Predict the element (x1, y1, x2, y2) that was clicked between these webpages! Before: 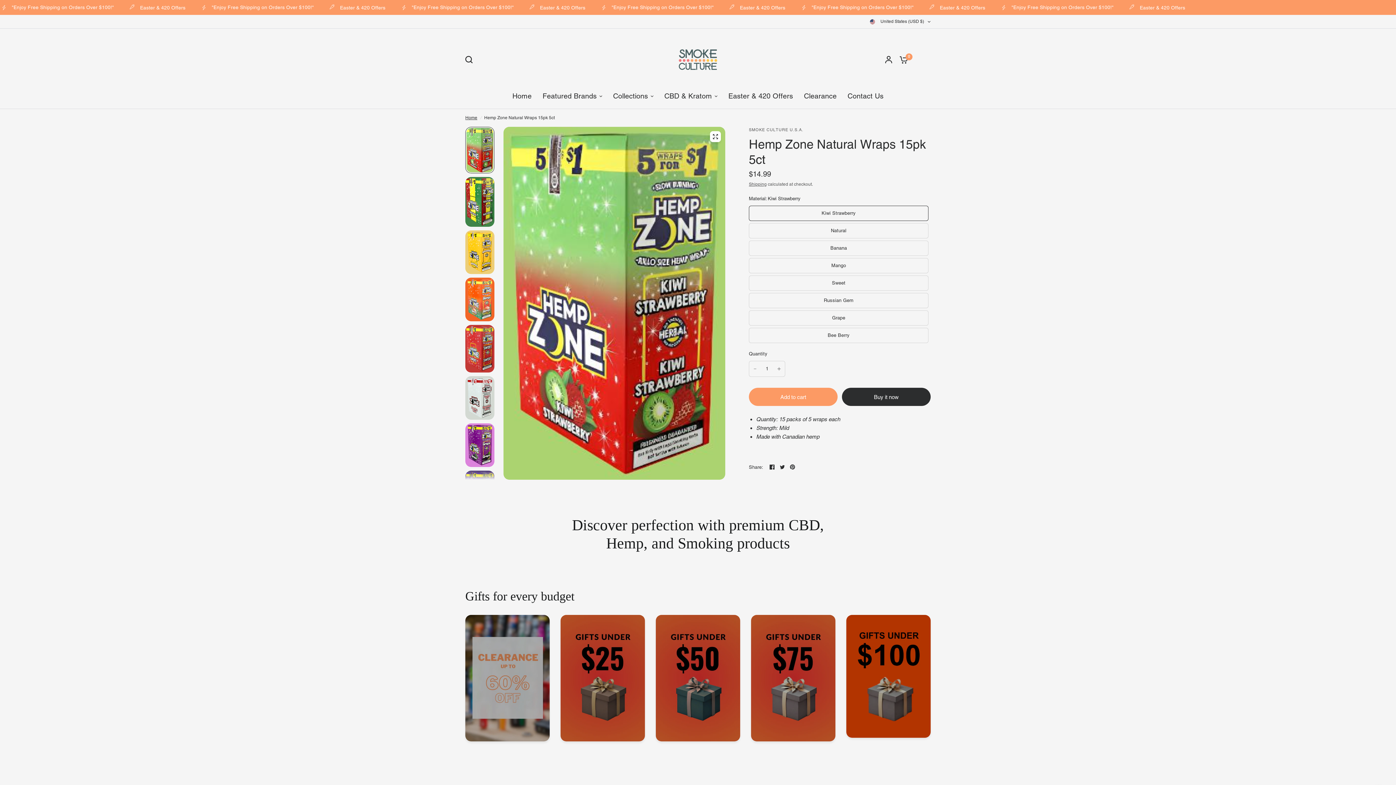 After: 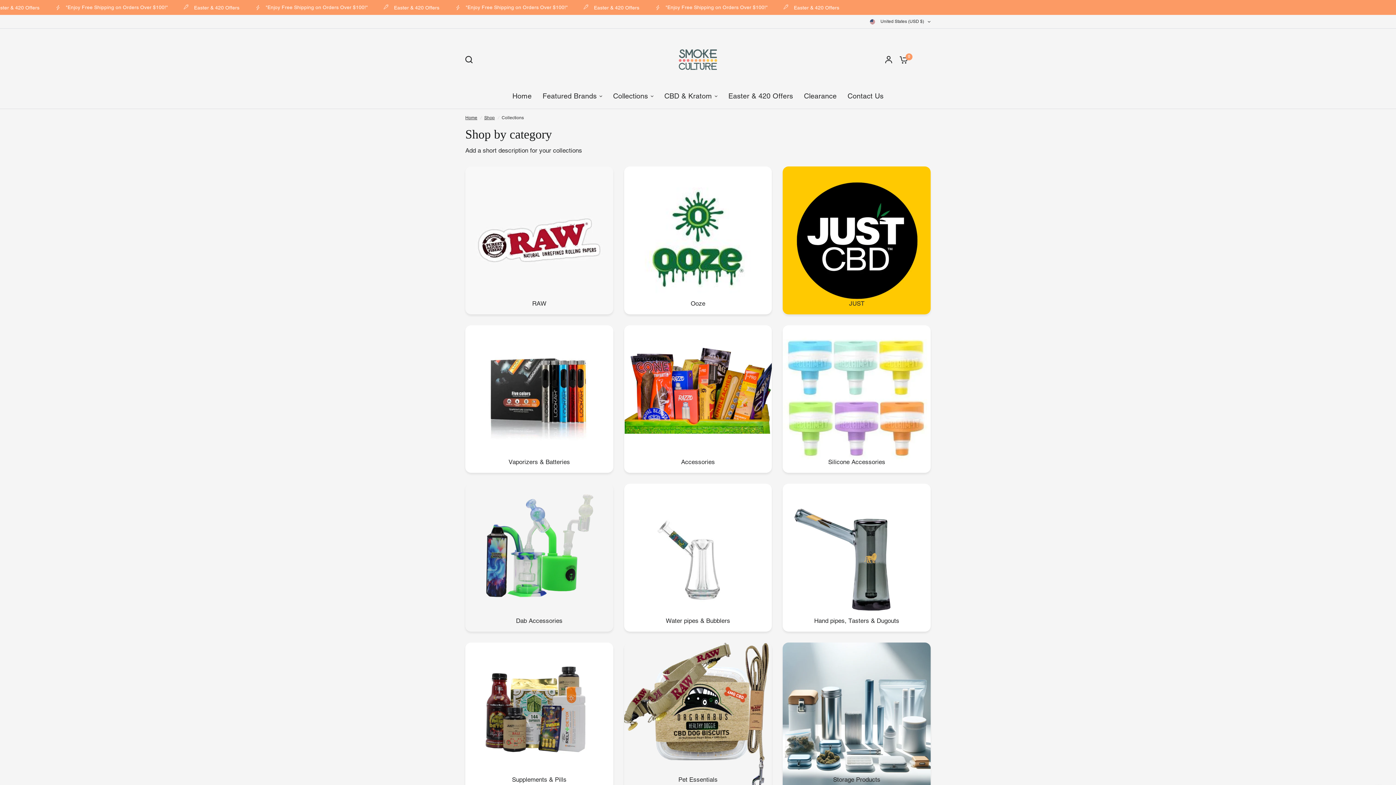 Action: bbox: (613, 90, 653, 101) label: Collections